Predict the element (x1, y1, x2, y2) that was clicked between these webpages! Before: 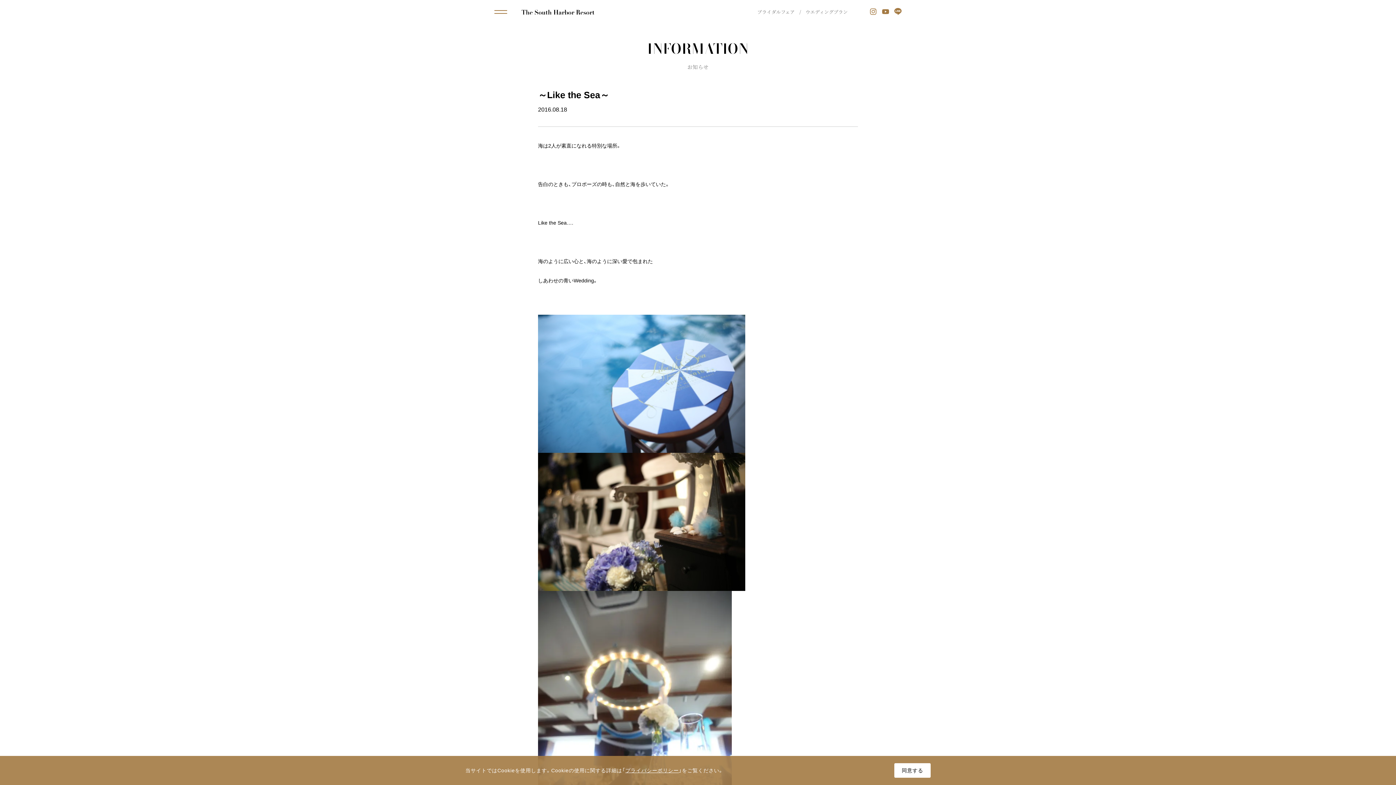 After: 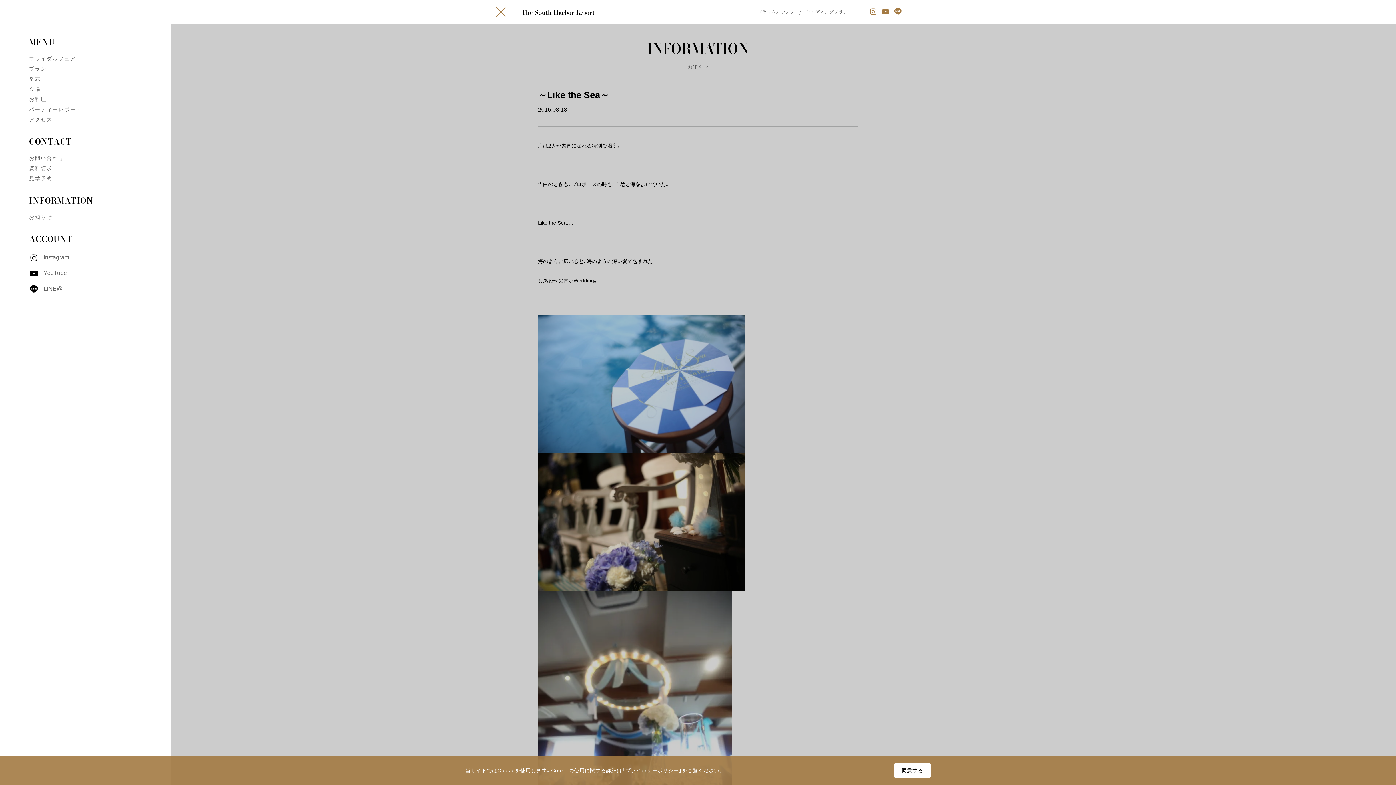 Action: bbox: (494, 0, 518, 23)